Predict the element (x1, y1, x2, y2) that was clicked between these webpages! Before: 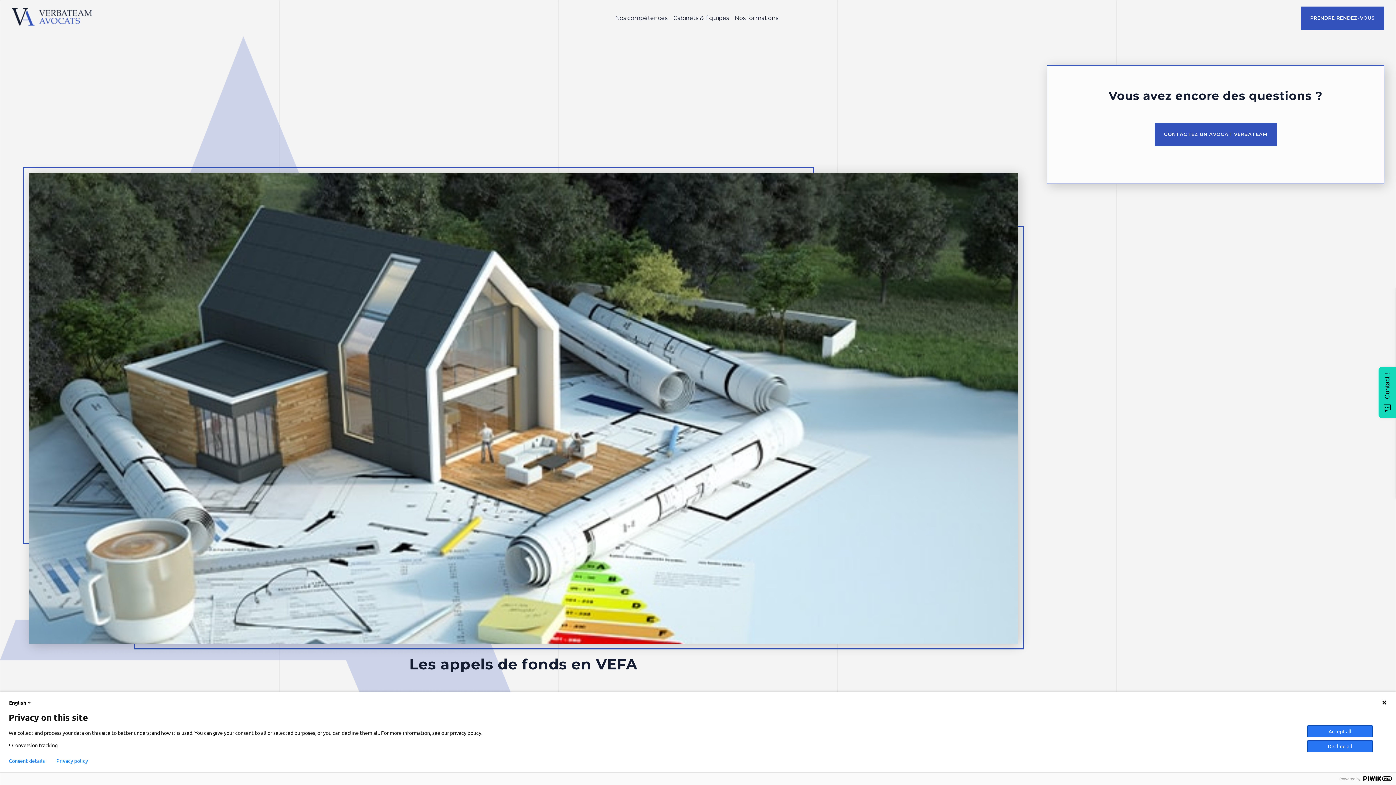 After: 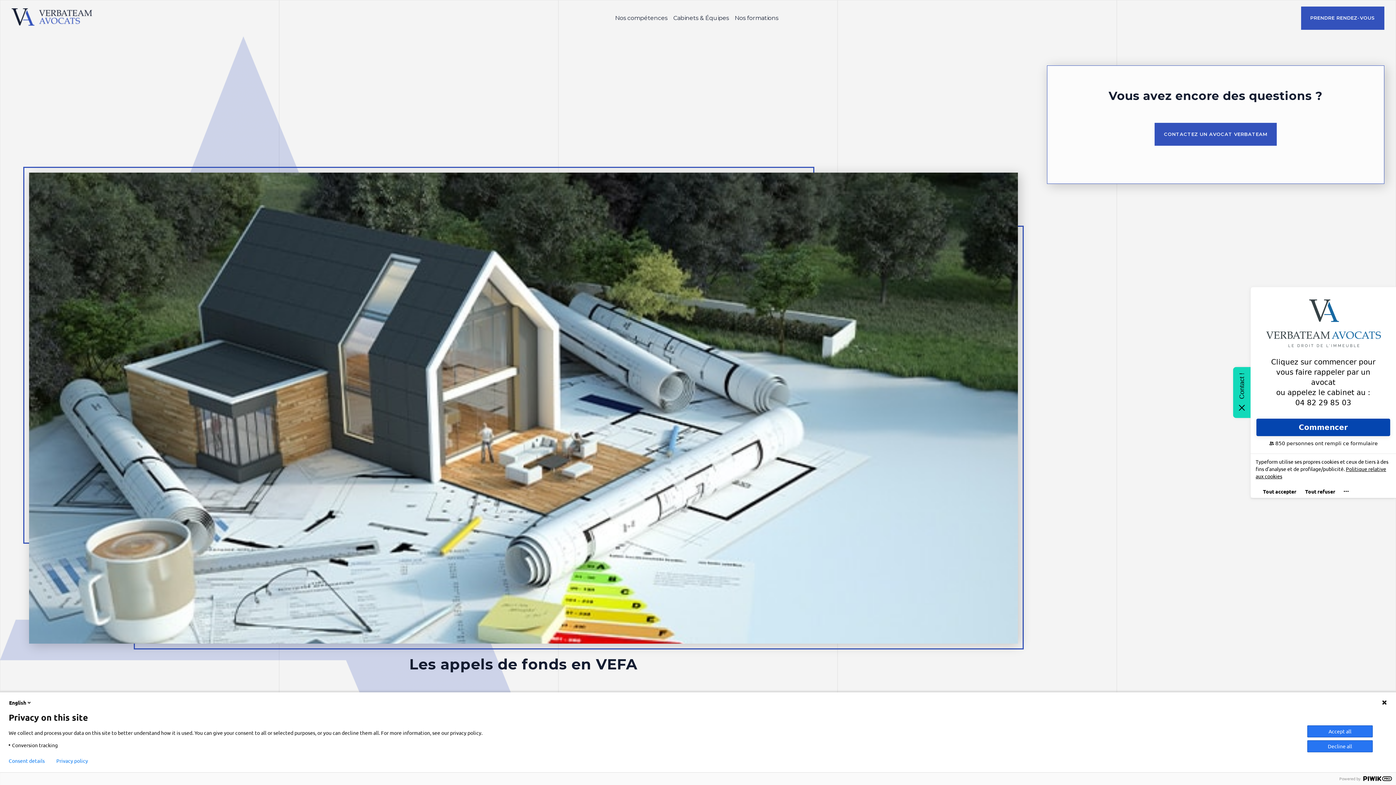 Action: bbox: (1378, 367, 1396, 418) label: Contact !